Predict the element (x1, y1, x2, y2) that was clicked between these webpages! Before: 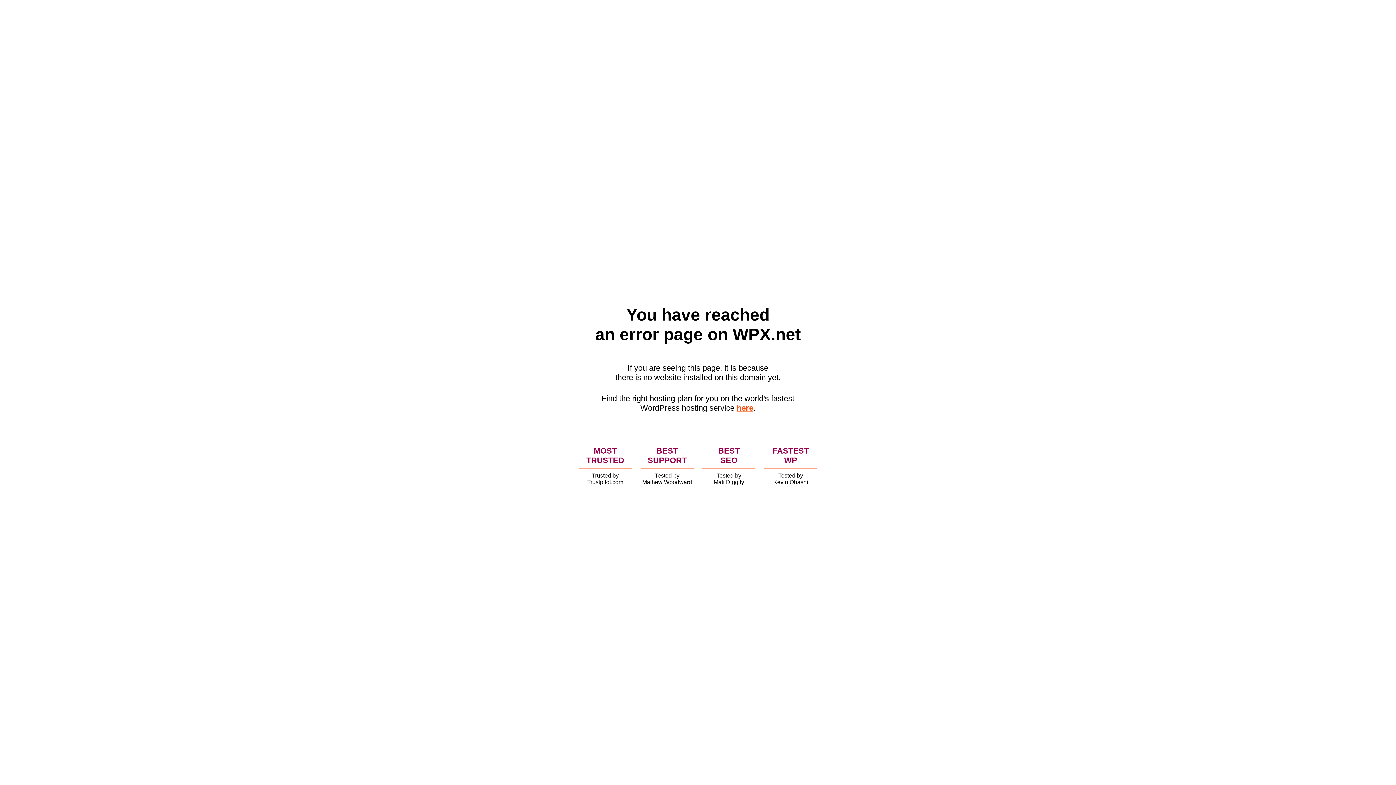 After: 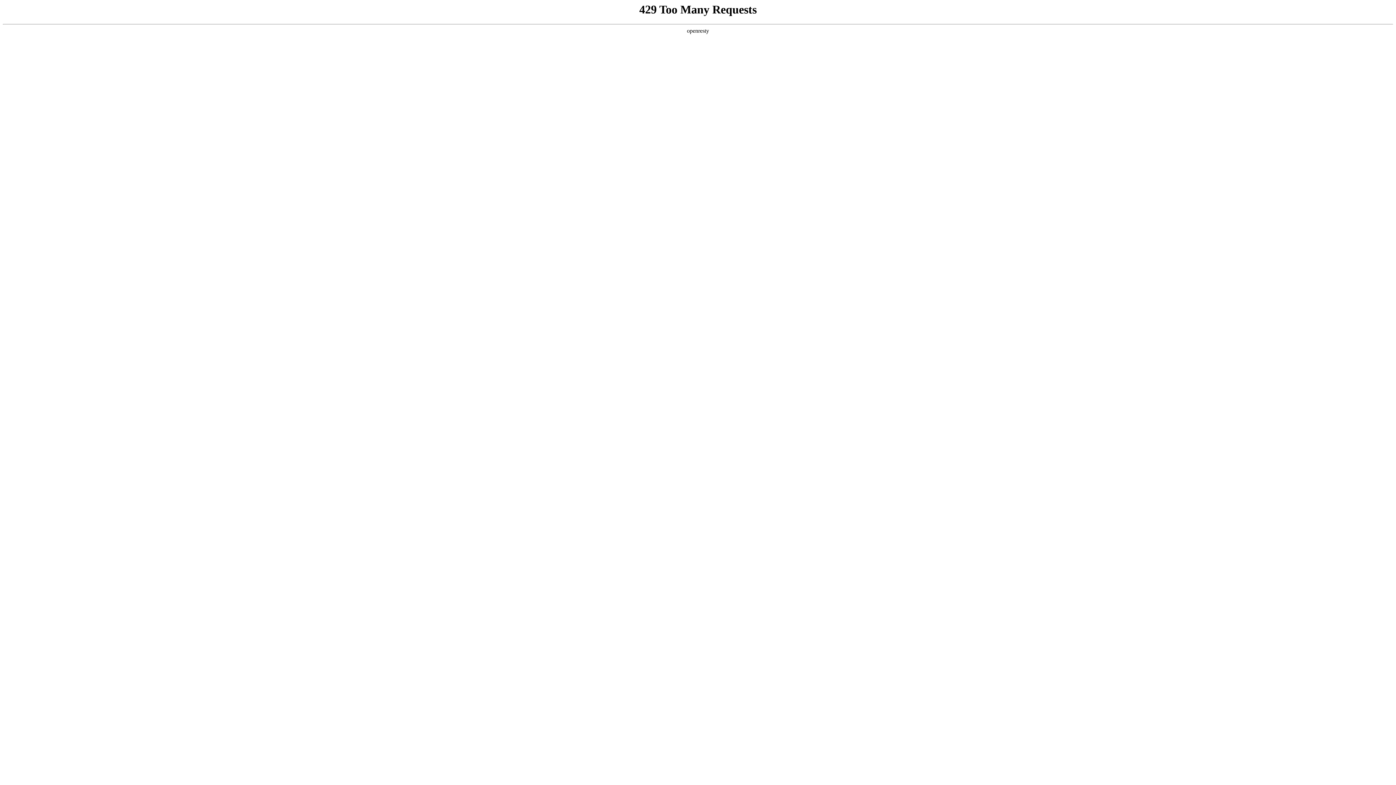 Action: label: here bbox: (736, 403, 753, 412)